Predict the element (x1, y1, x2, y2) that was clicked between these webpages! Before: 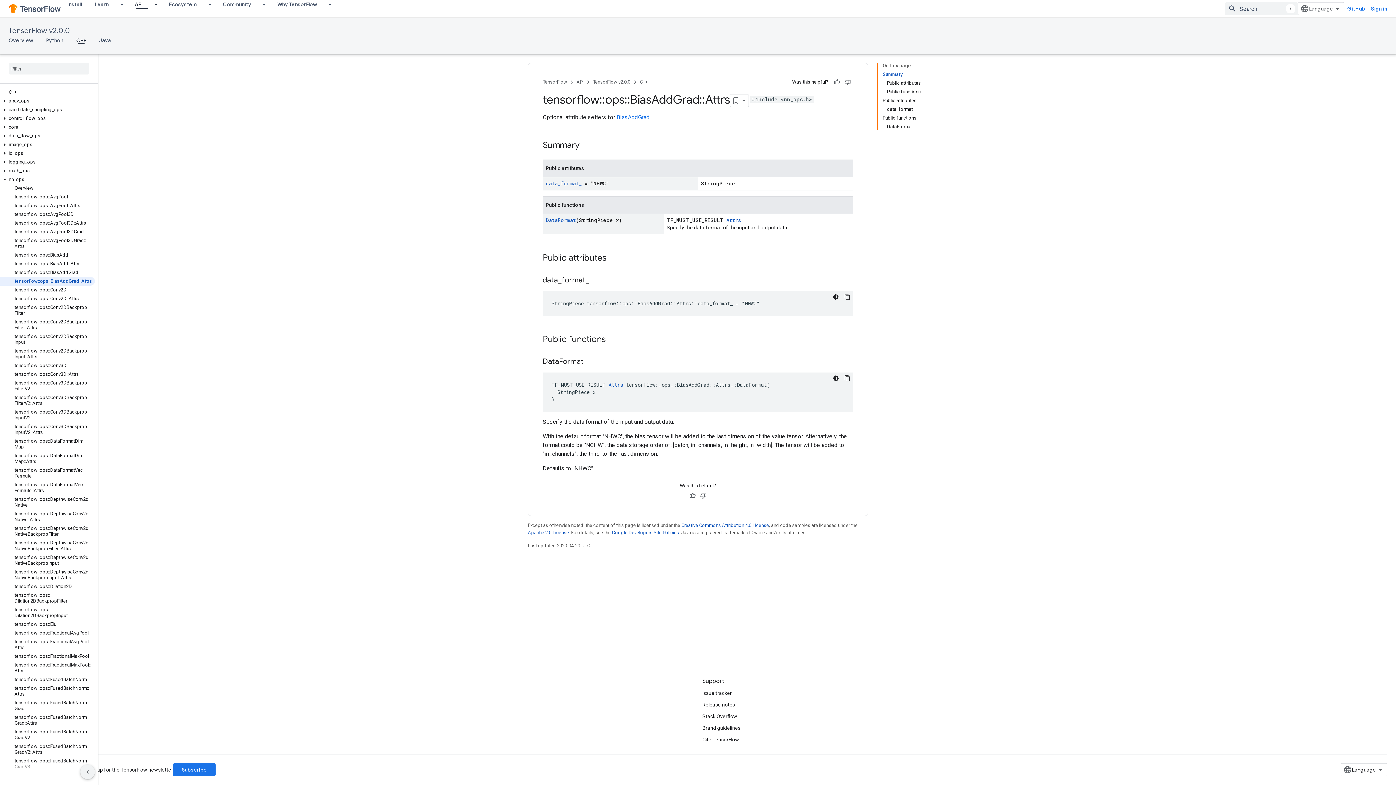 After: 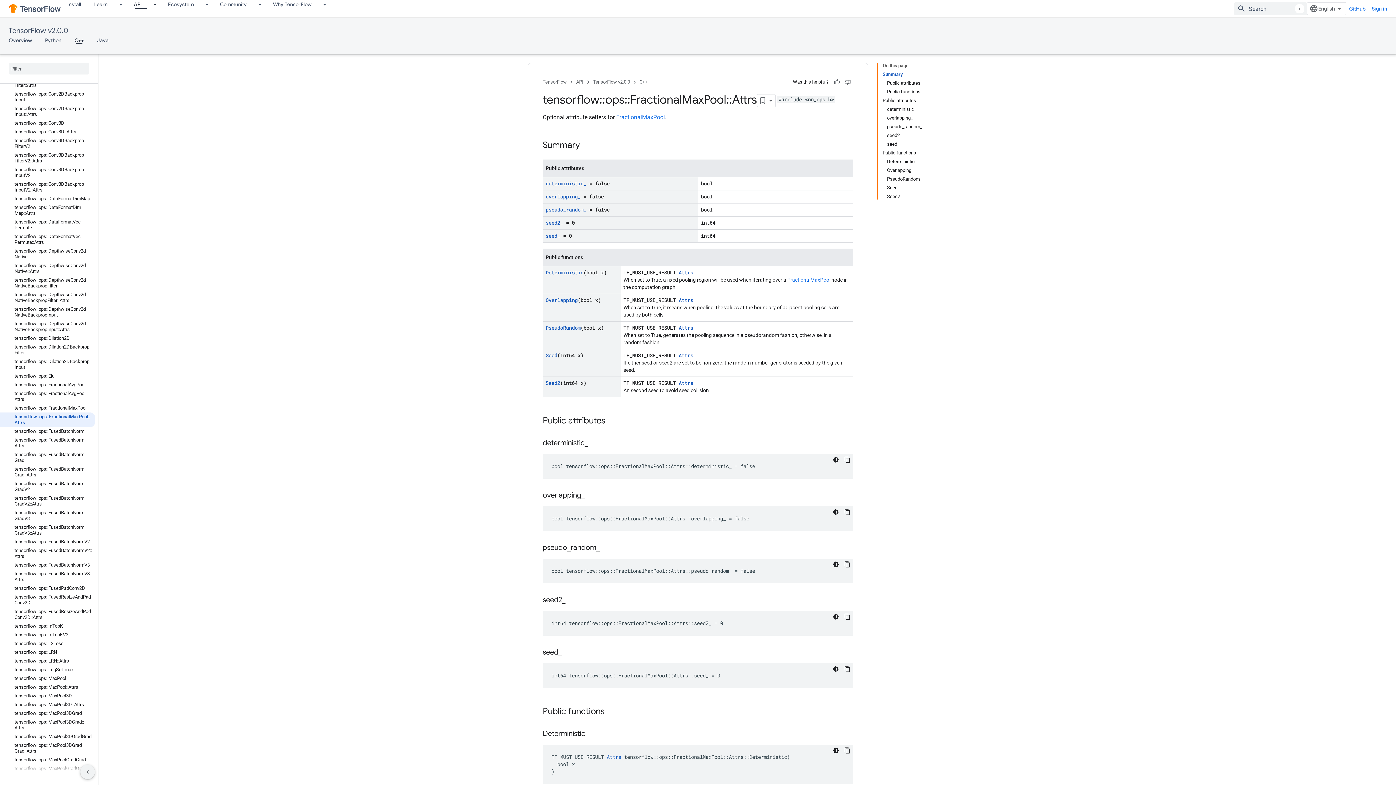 Action: bbox: (0, 661, 94, 675) label: tensorflow::ops::FractionalMaxPool::Attrs